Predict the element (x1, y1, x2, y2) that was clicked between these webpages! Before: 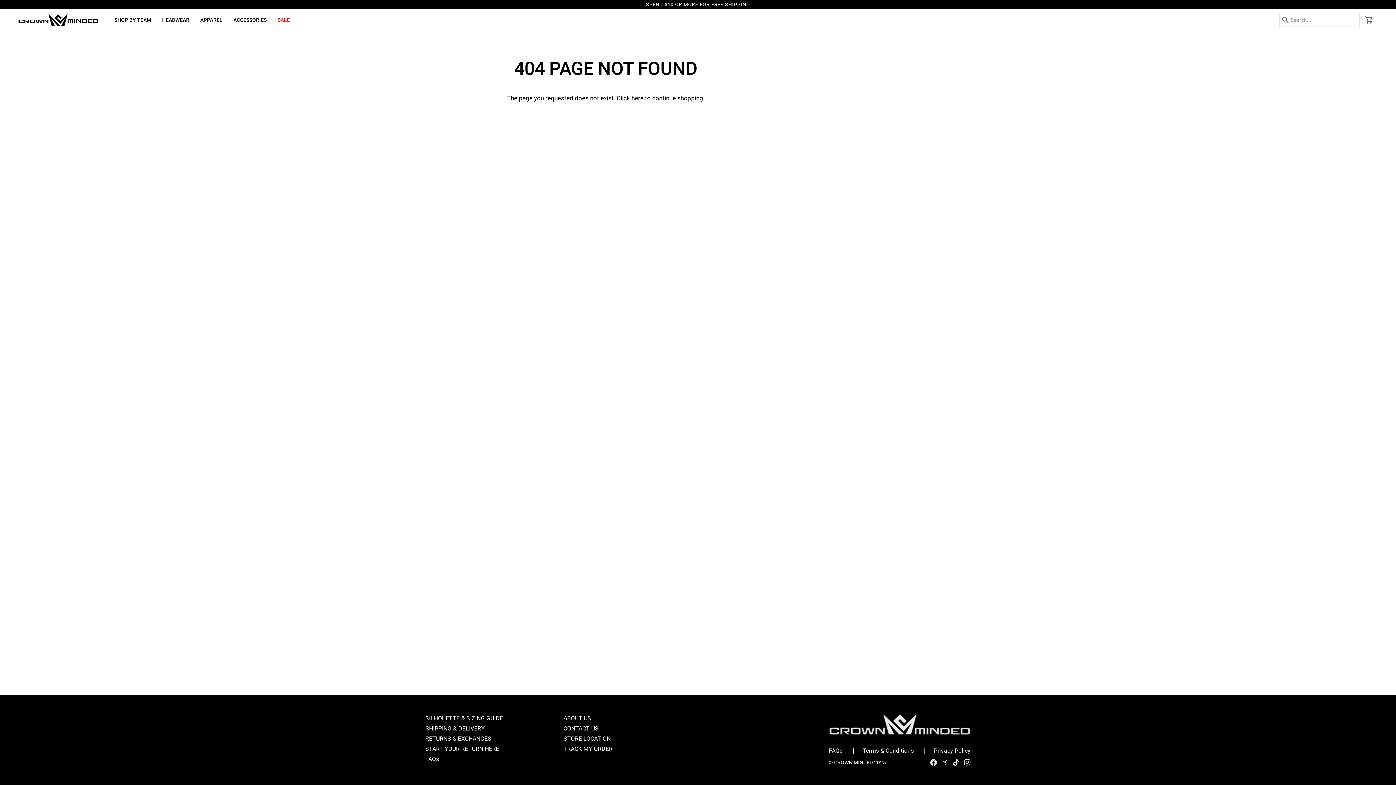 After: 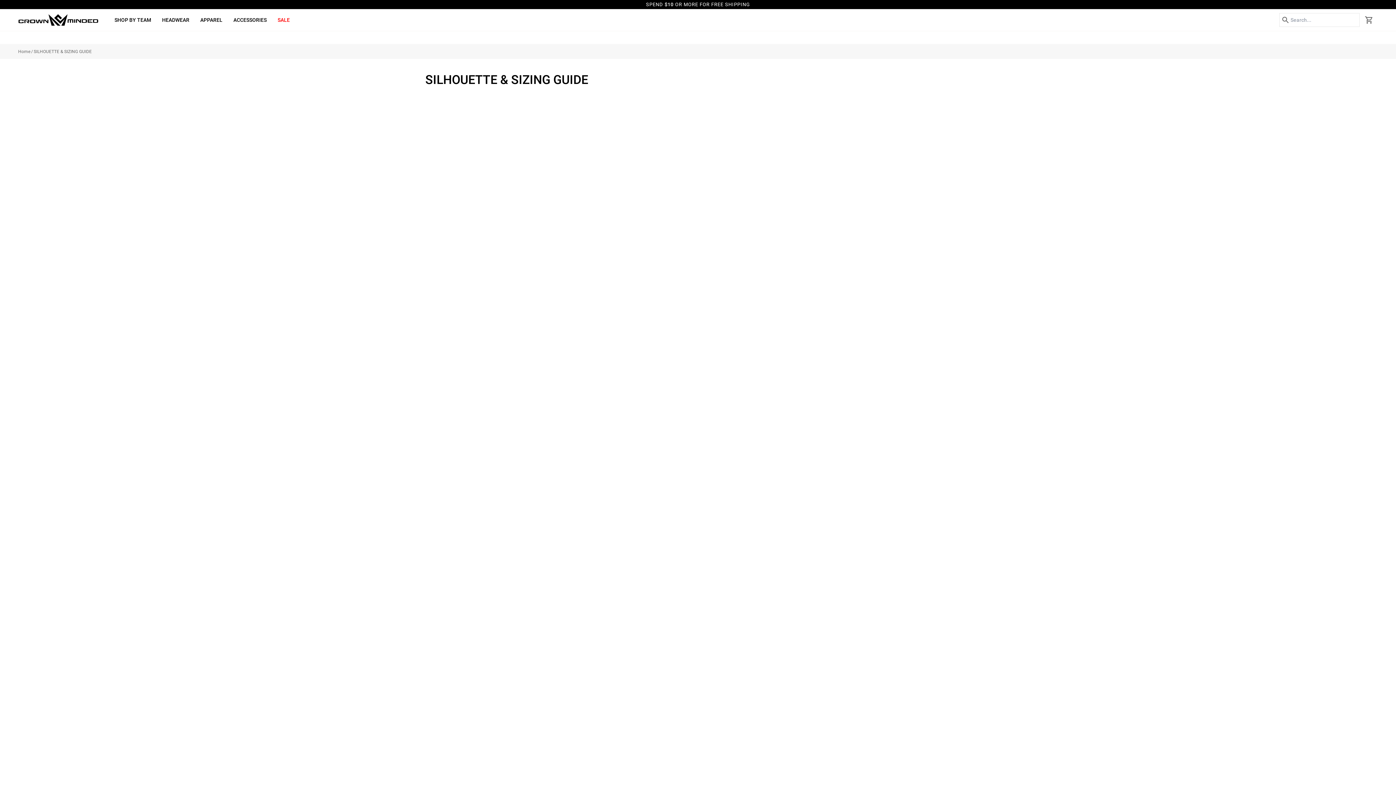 Action: label: SILHOUETTE & SIZING GUIDE bbox: (425, 715, 503, 722)